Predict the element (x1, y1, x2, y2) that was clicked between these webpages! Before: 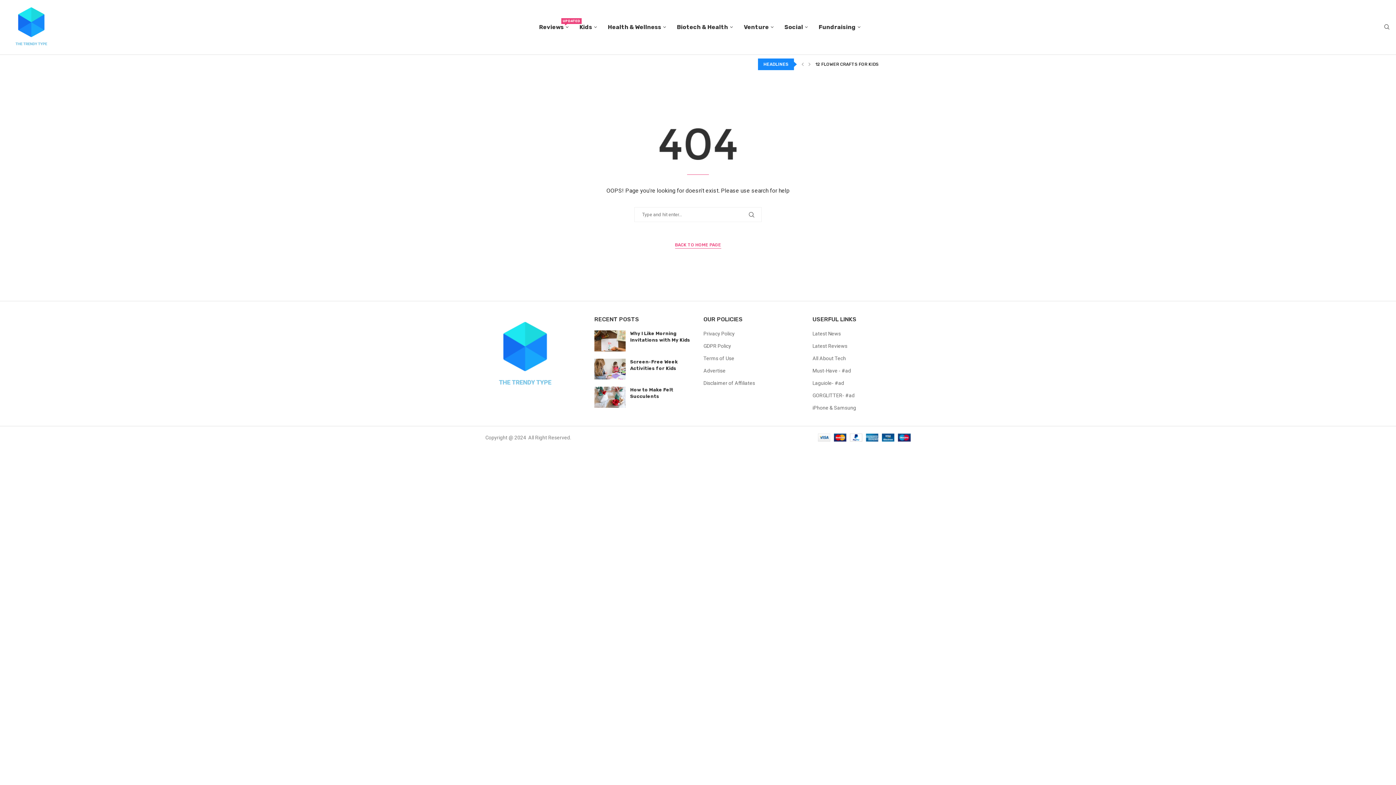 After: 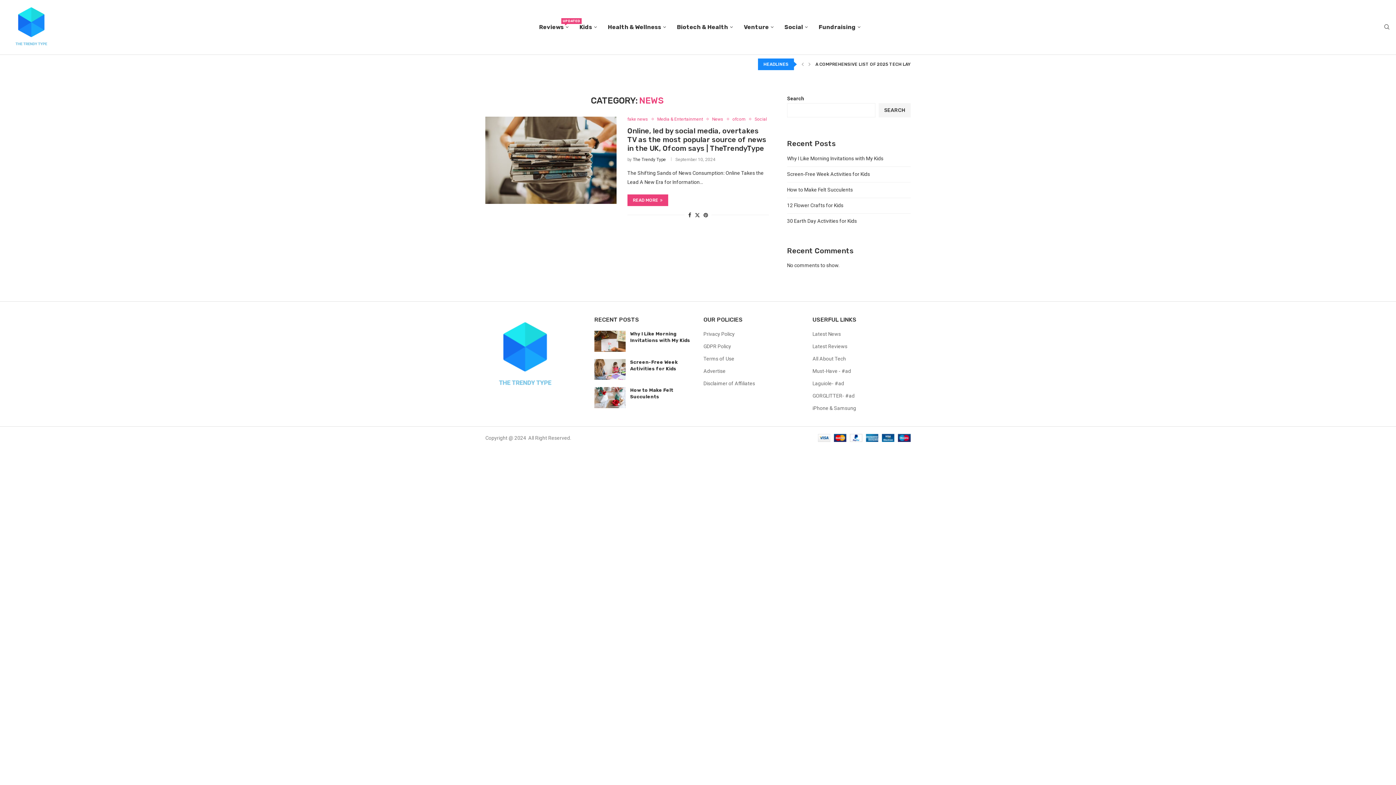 Action: bbox: (812, 330, 841, 337) label: Latest News